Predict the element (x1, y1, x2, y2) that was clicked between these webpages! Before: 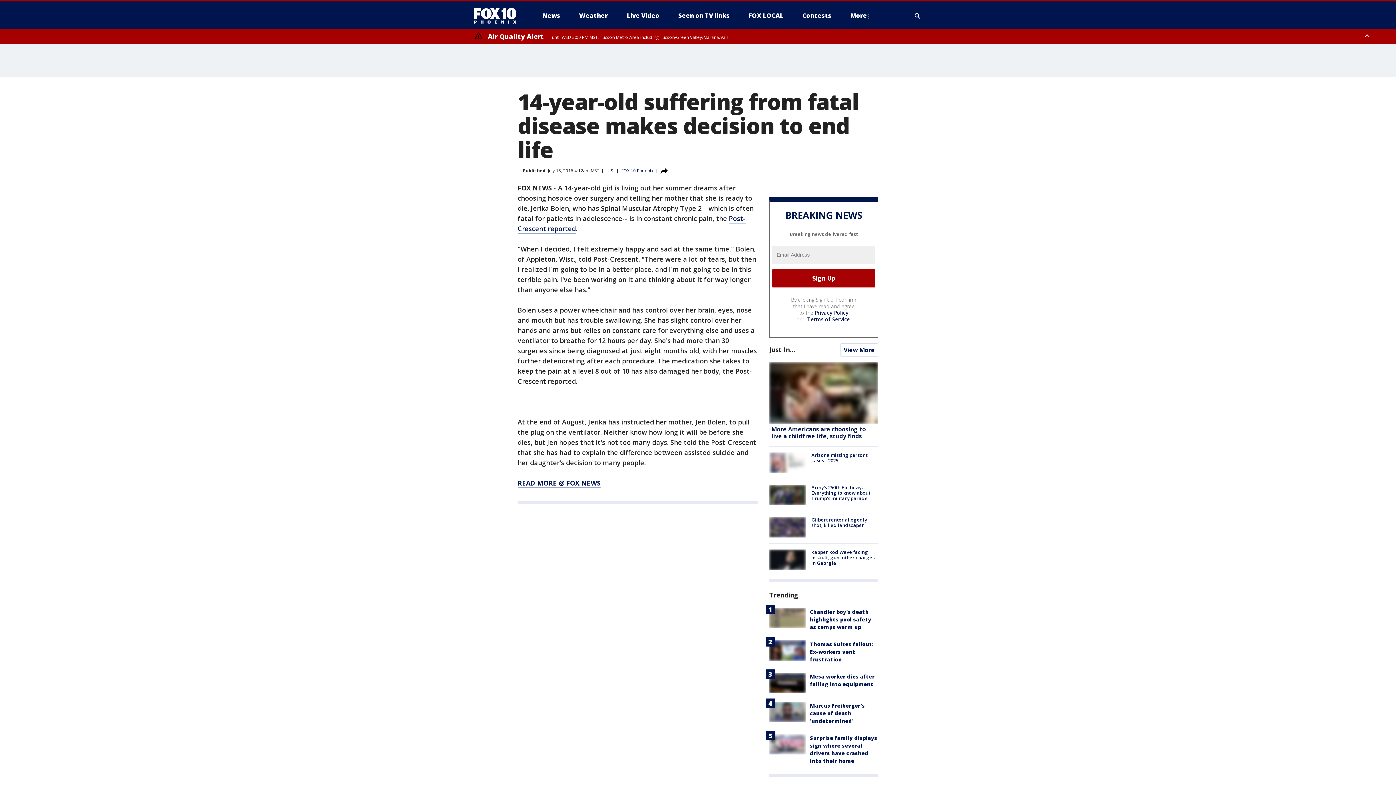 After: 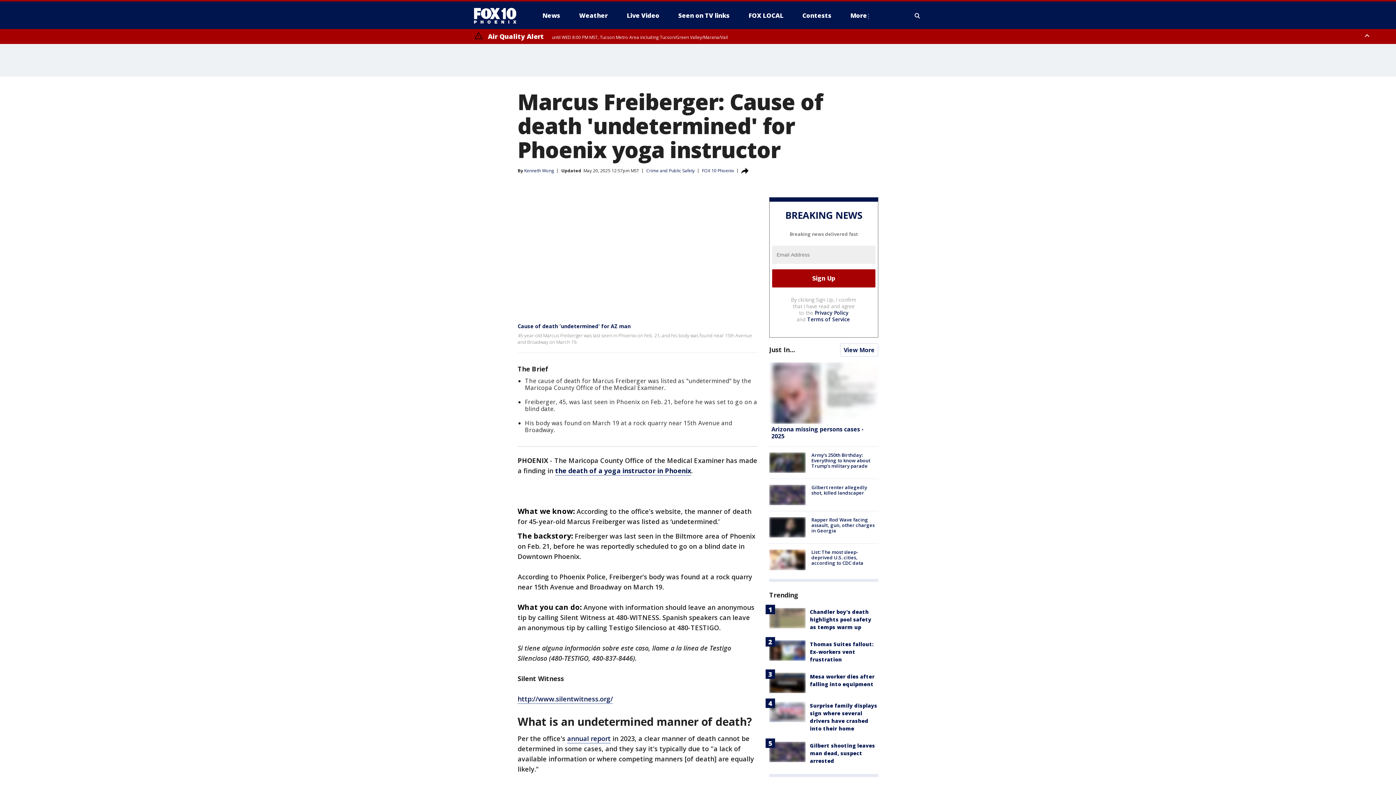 Action: label: Marcus Freiberger's cause of death 'undetermined' bbox: (810, 702, 865, 724)